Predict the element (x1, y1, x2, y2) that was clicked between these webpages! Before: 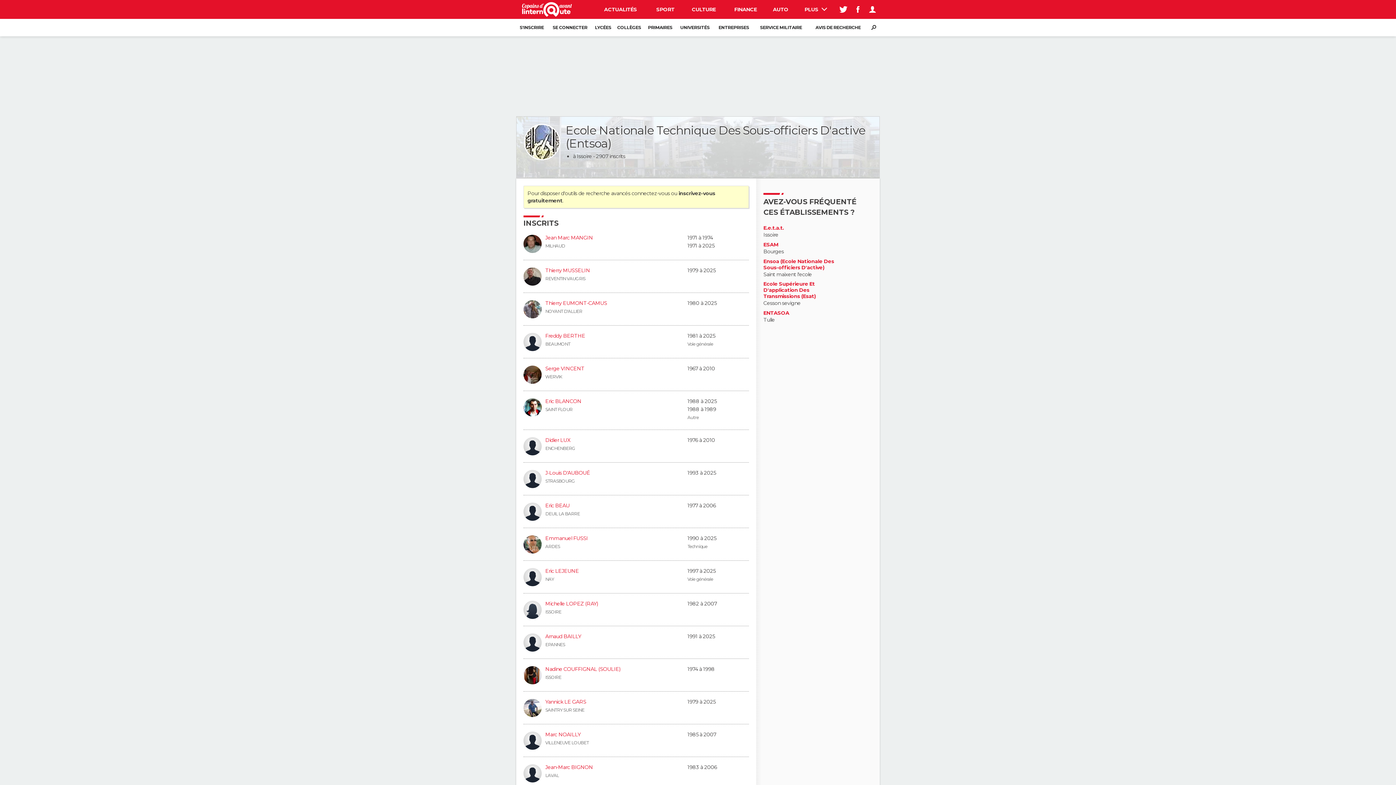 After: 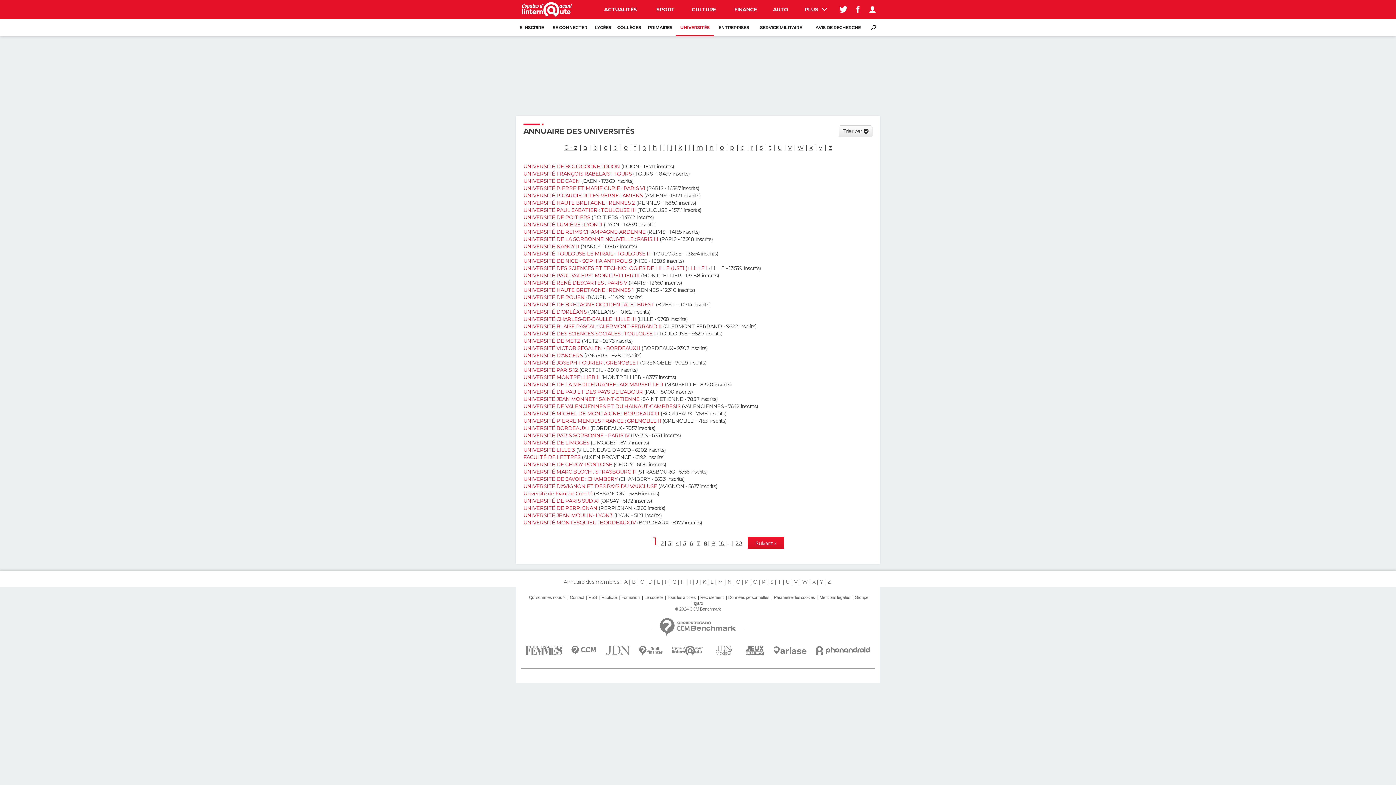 Action: bbox: (676, 18, 714, 36) label: UNIVERSITÉS